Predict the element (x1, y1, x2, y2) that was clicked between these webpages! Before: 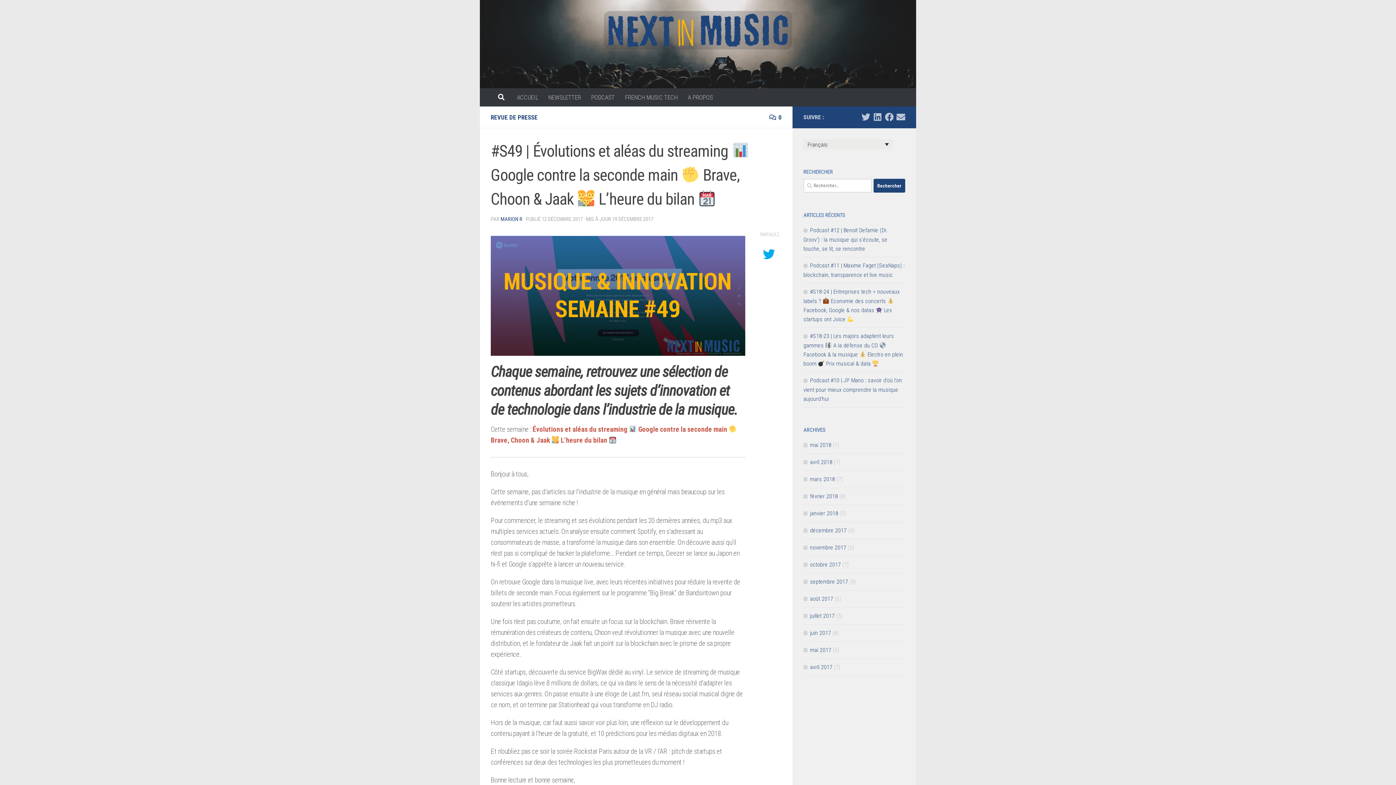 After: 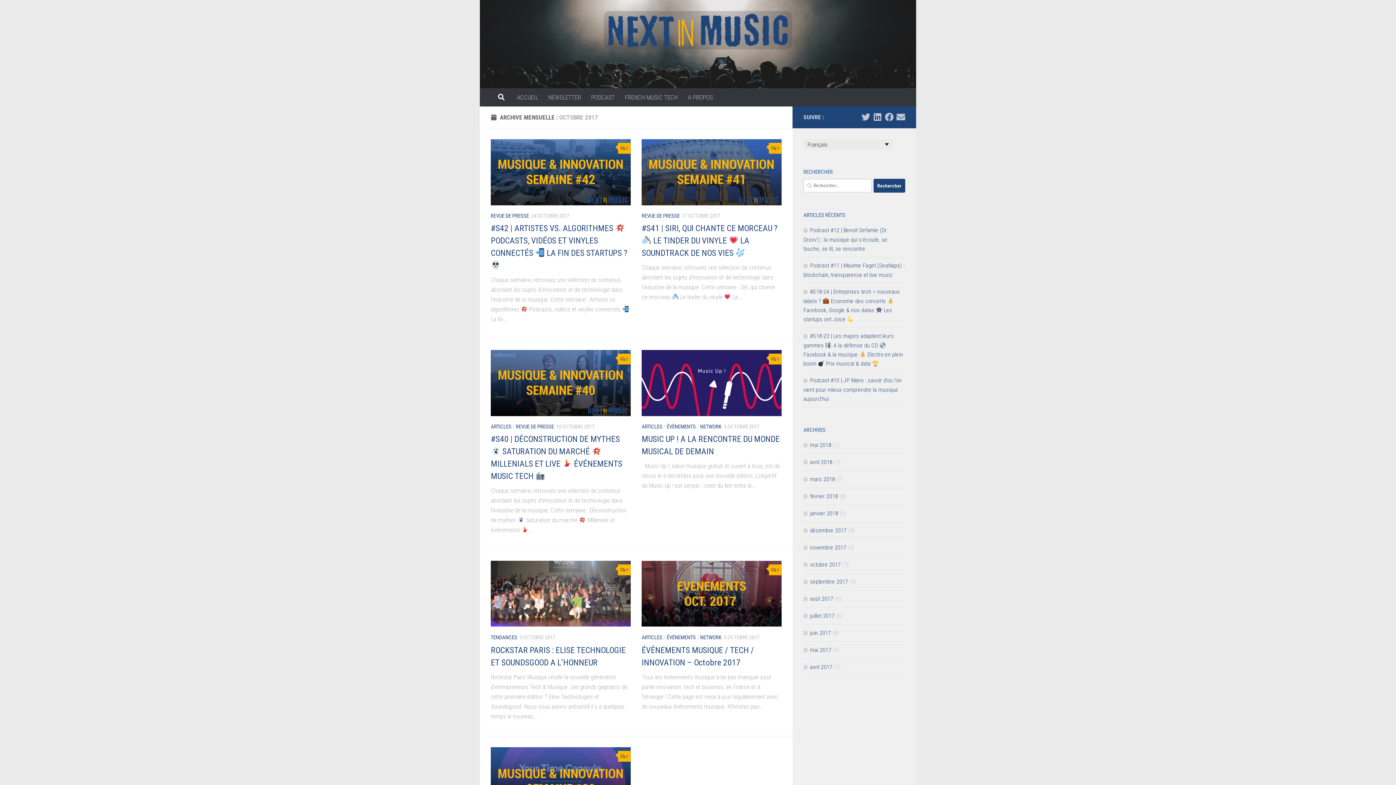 Action: bbox: (803, 561, 841, 568) label: octobre 2017